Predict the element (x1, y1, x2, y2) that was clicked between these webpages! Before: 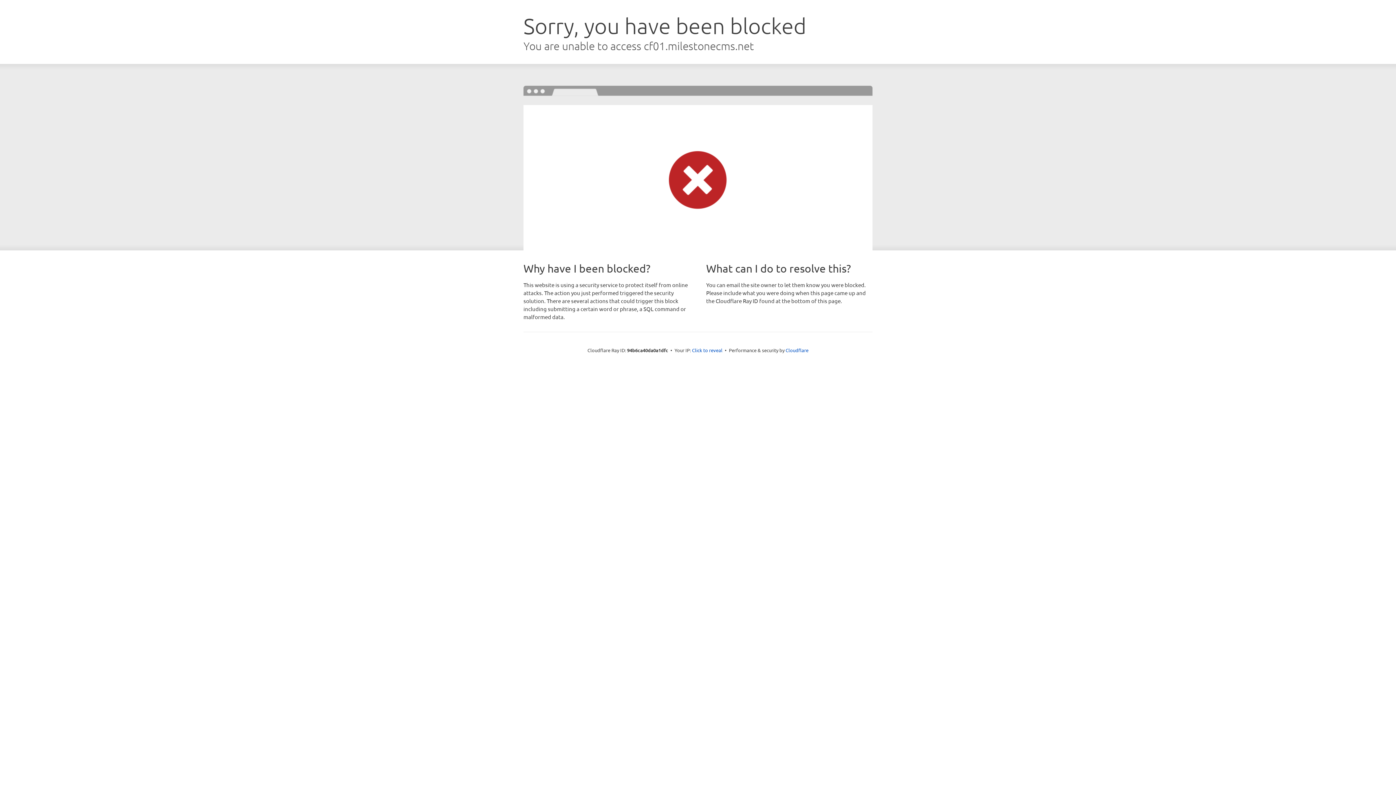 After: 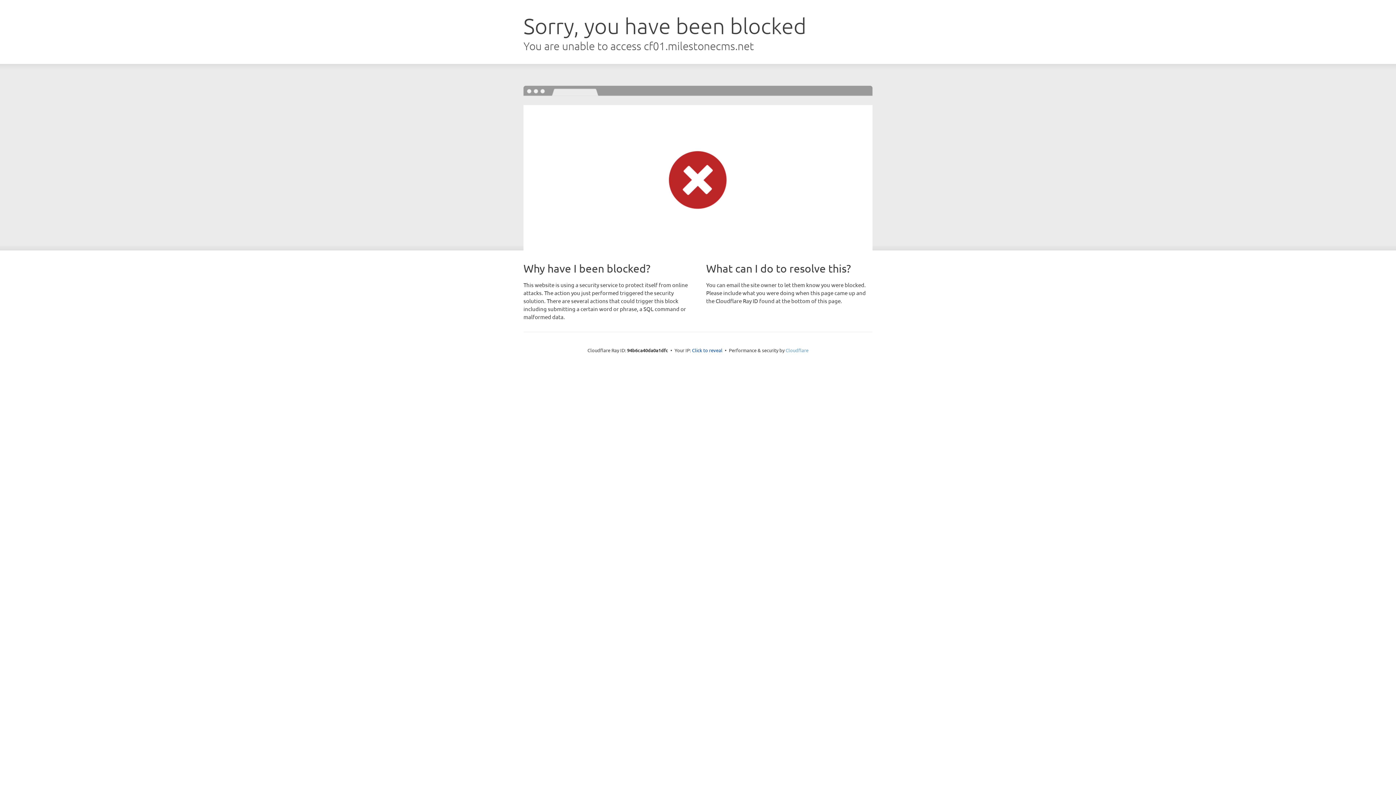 Action: bbox: (785, 347, 808, 353) label: Cloudflare